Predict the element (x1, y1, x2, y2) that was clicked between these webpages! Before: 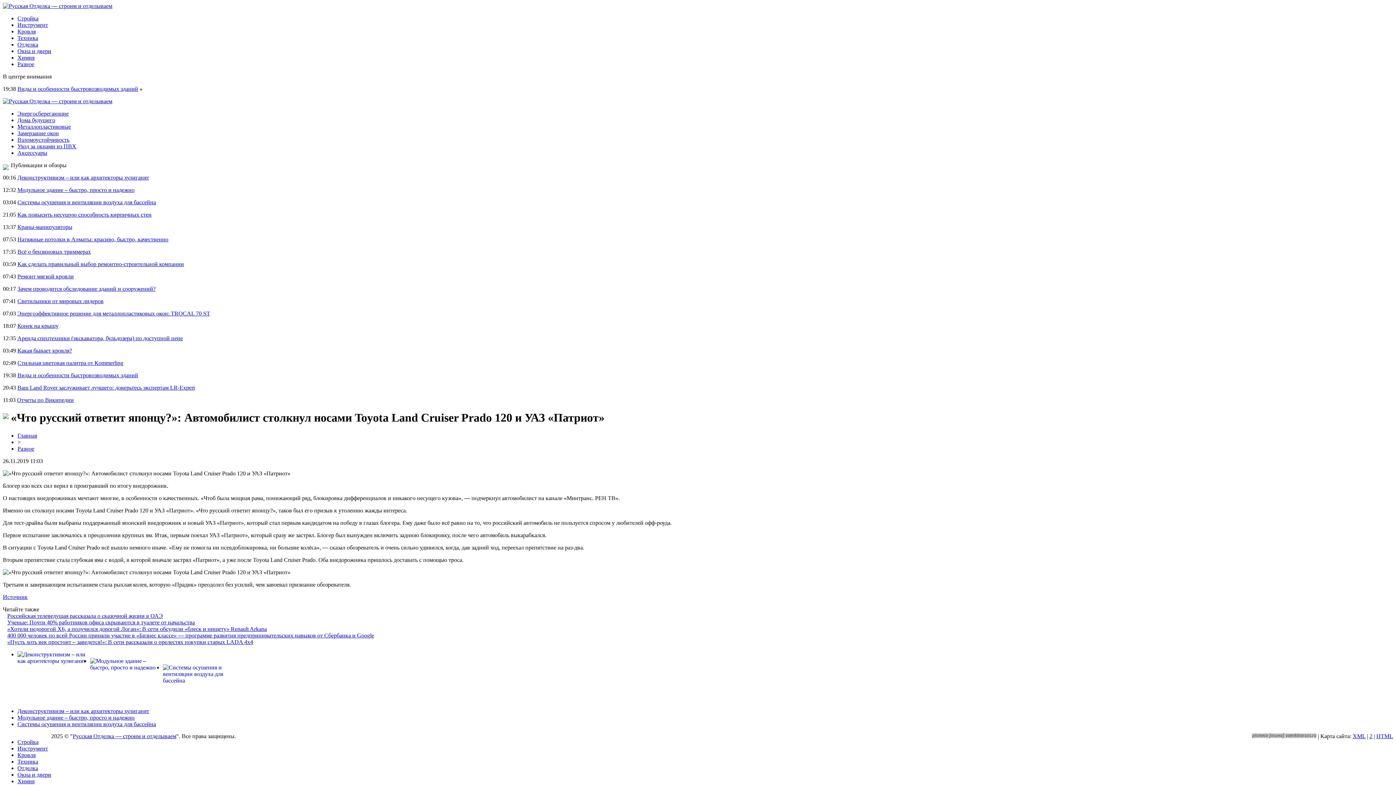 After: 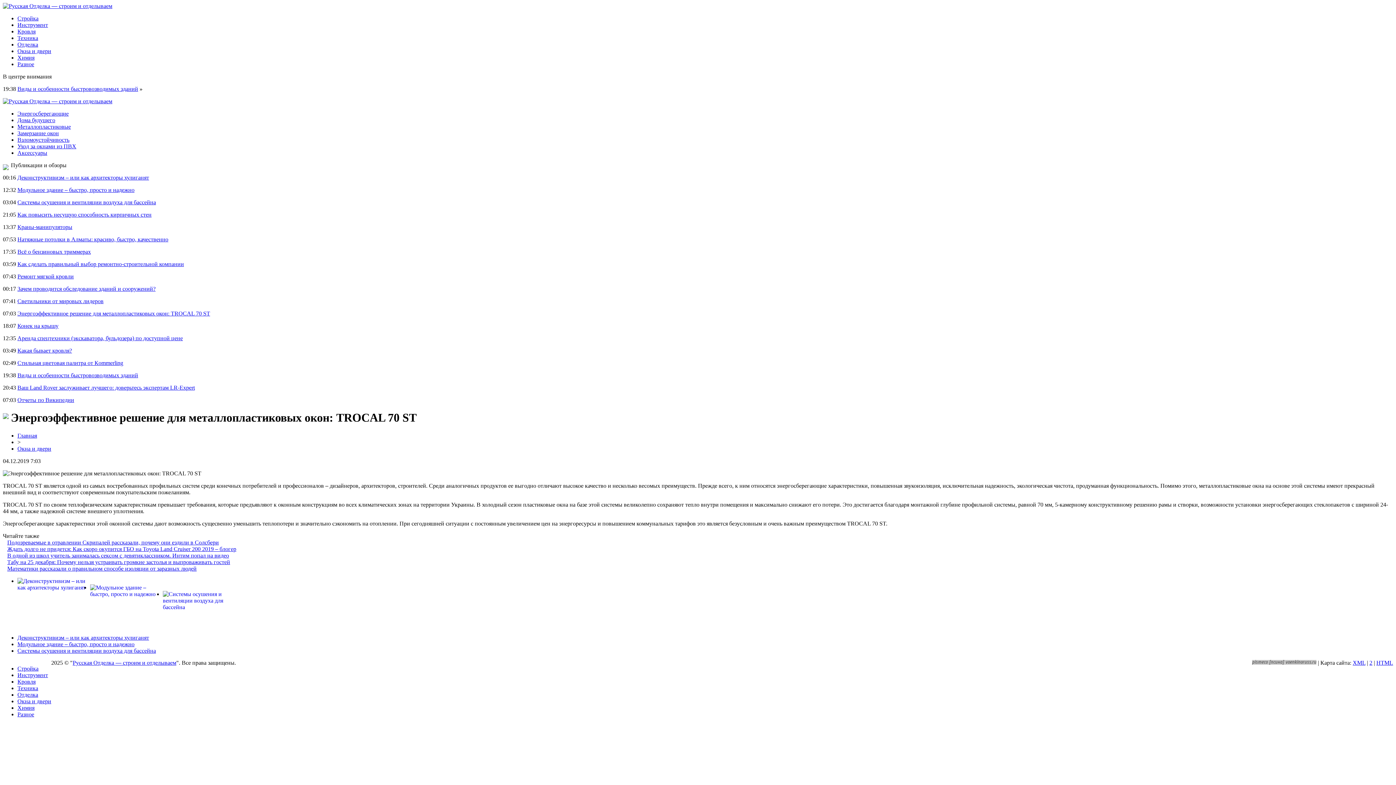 Action: bbox: (17, 310, 210, 316) label: Энергоэффективное решение для металлопластиковых окон: TROCAL 70 ST